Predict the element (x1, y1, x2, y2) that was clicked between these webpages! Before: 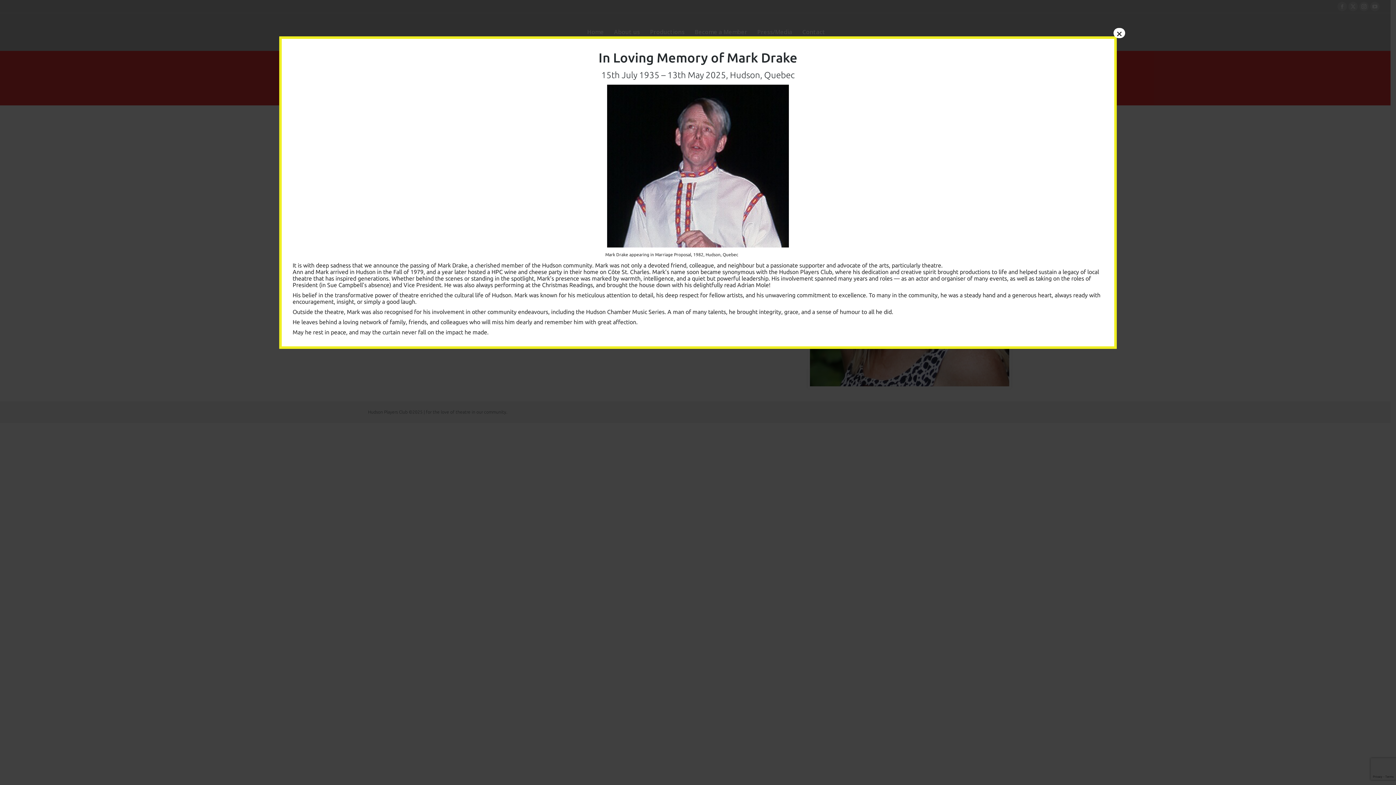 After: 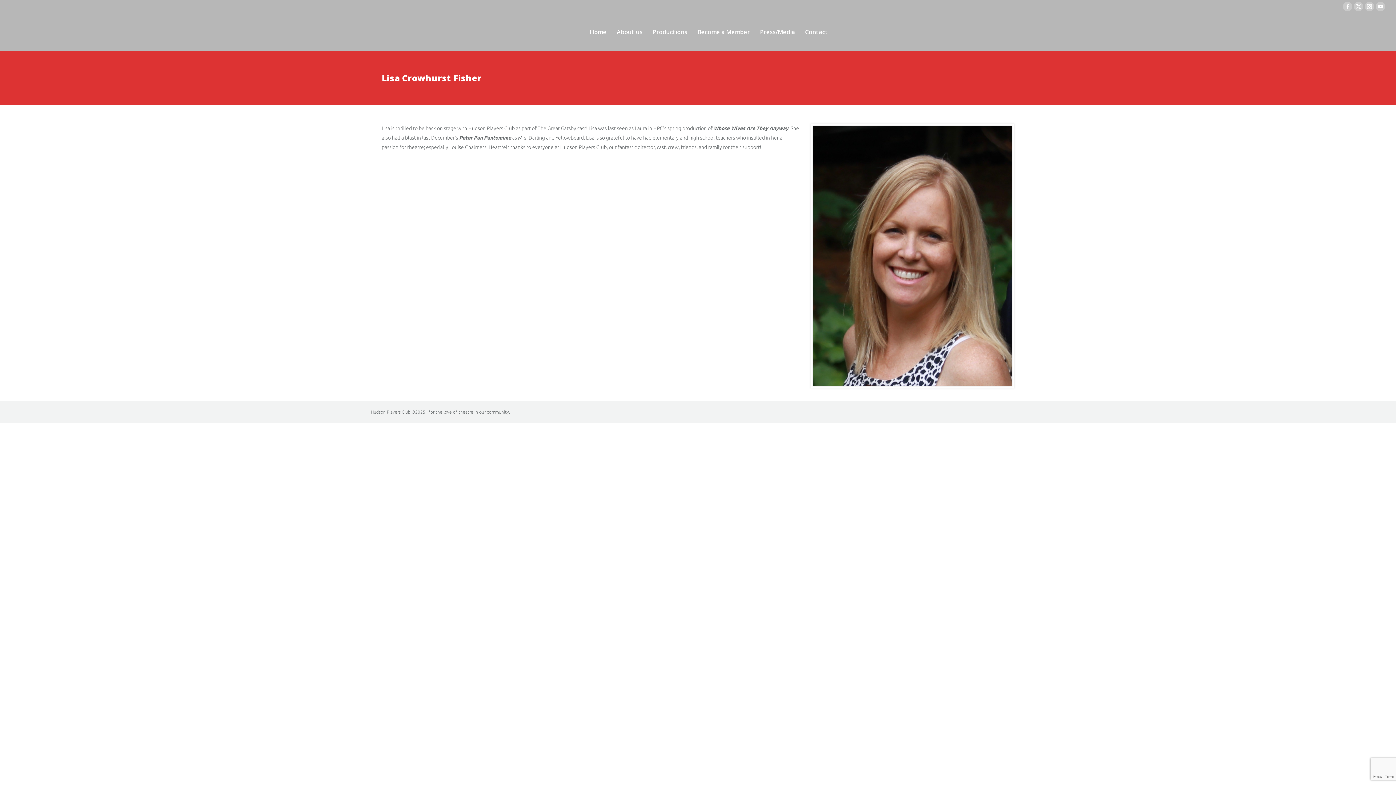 Action: bbox: (1113, 28, 1125, 38) label: Close